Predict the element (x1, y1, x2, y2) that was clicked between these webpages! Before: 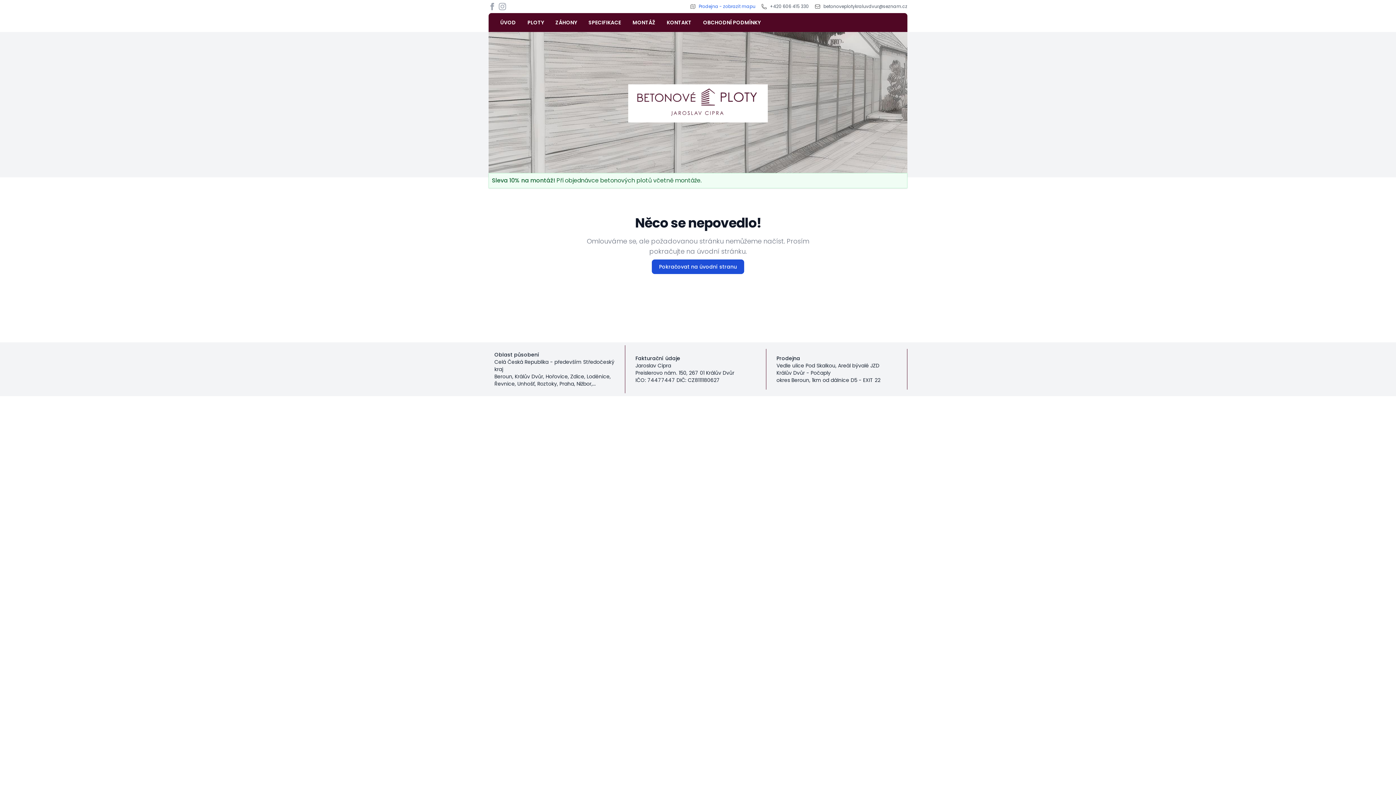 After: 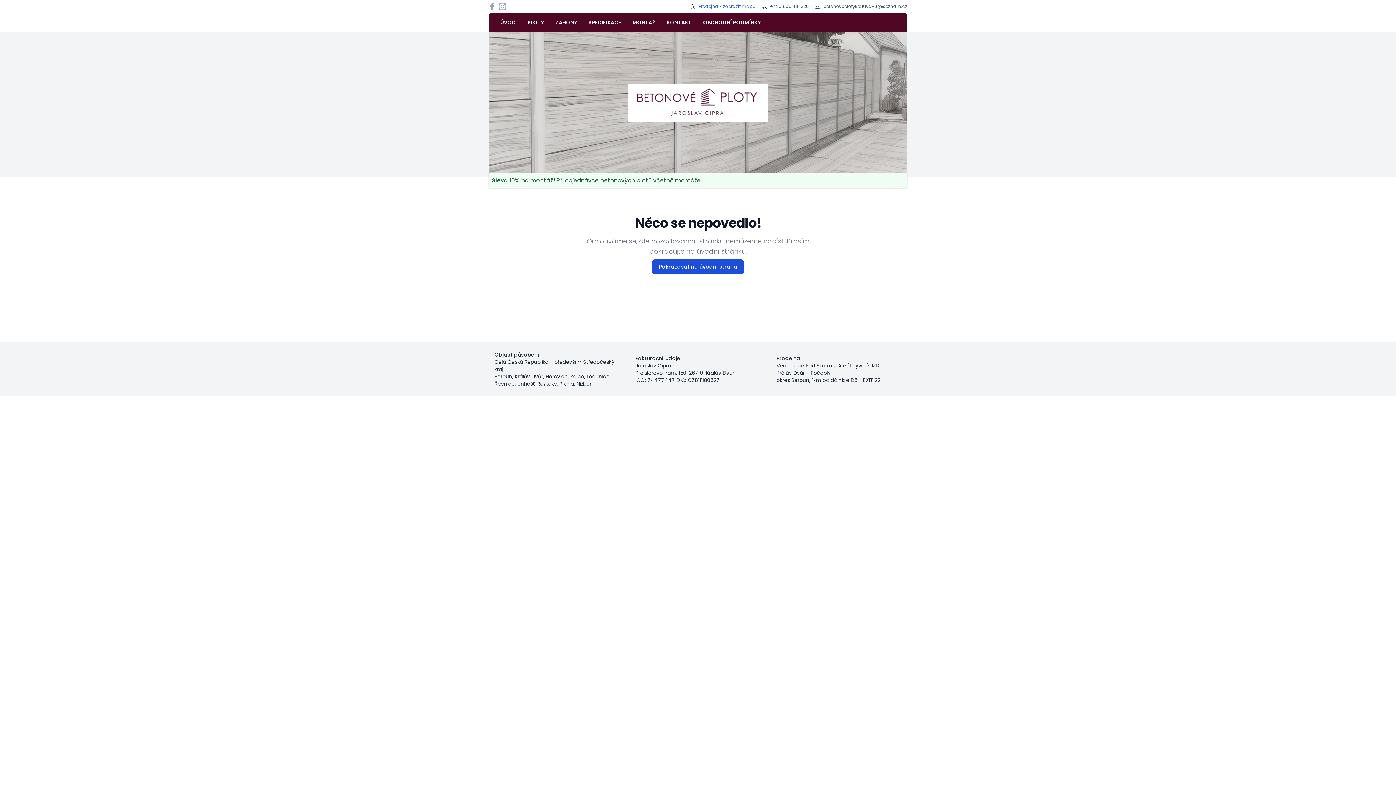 Action: bbox: (498, 2, 506, 10)